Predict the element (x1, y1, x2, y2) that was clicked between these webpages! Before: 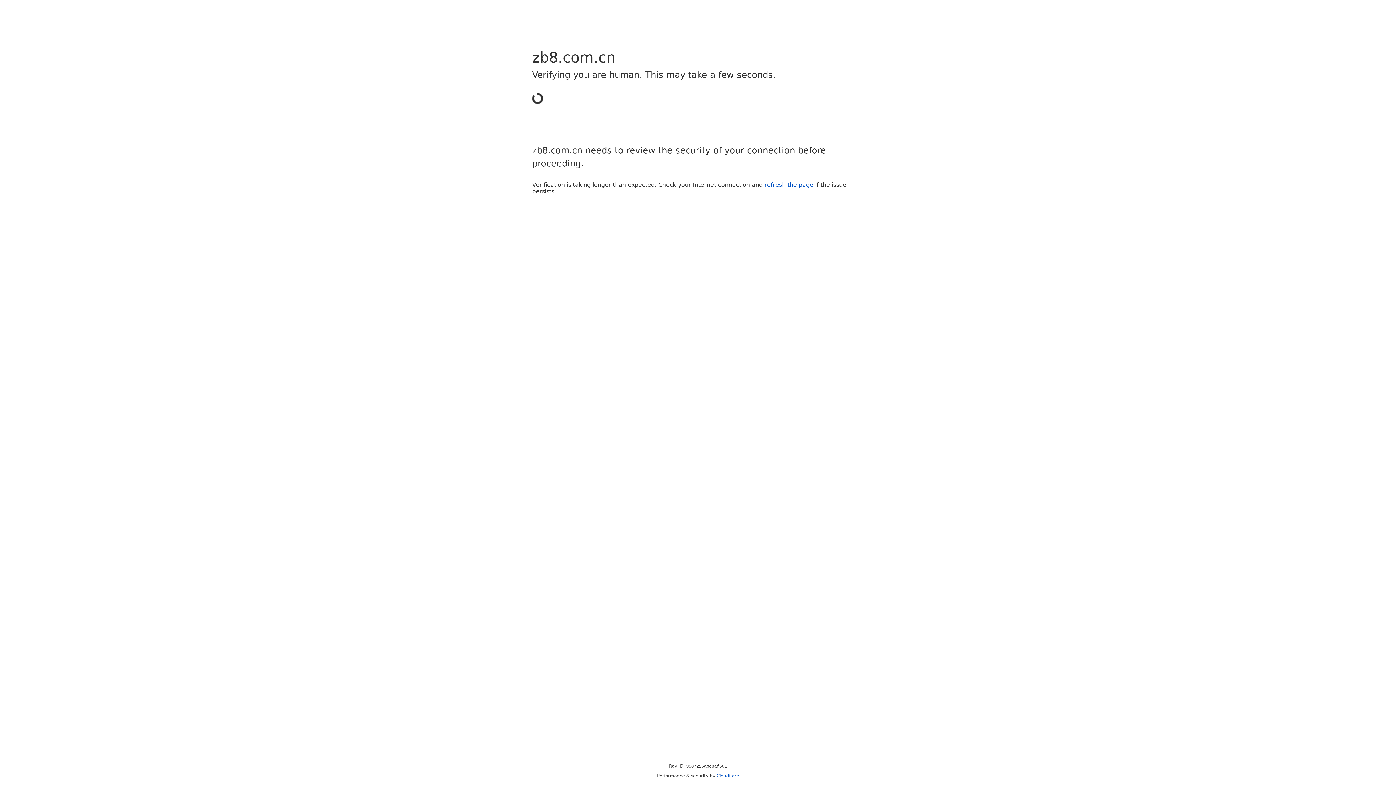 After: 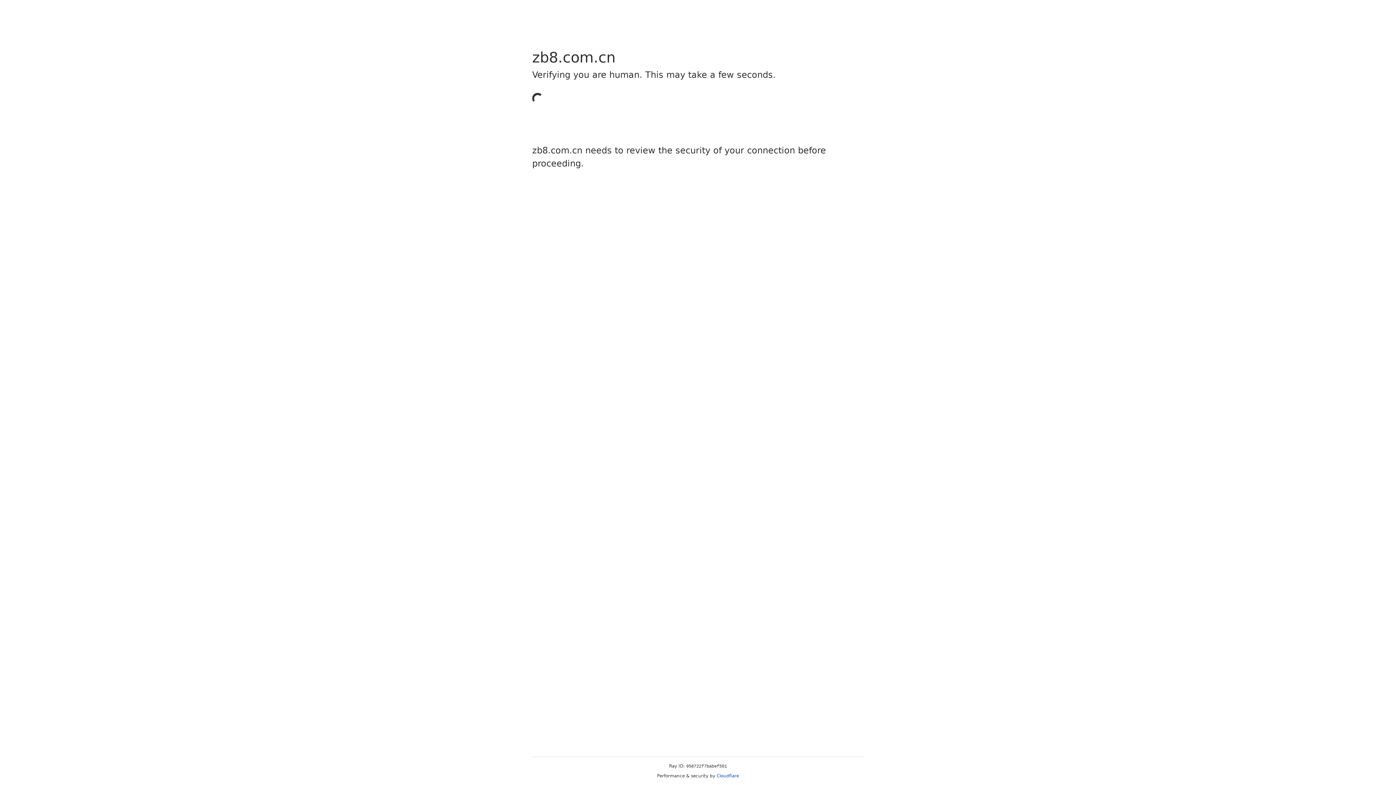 Action: bbox: (716, 773, 739, 778) label: Cloudflare